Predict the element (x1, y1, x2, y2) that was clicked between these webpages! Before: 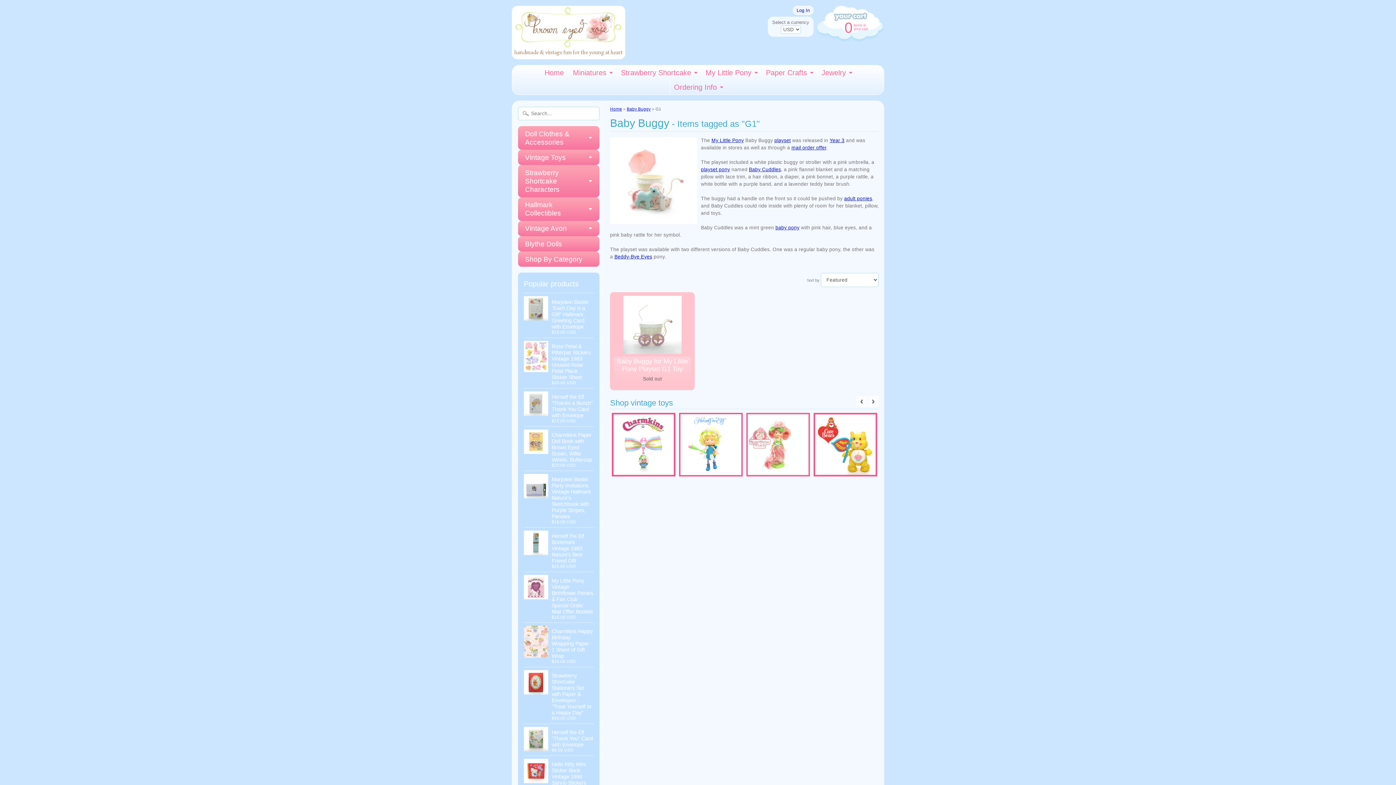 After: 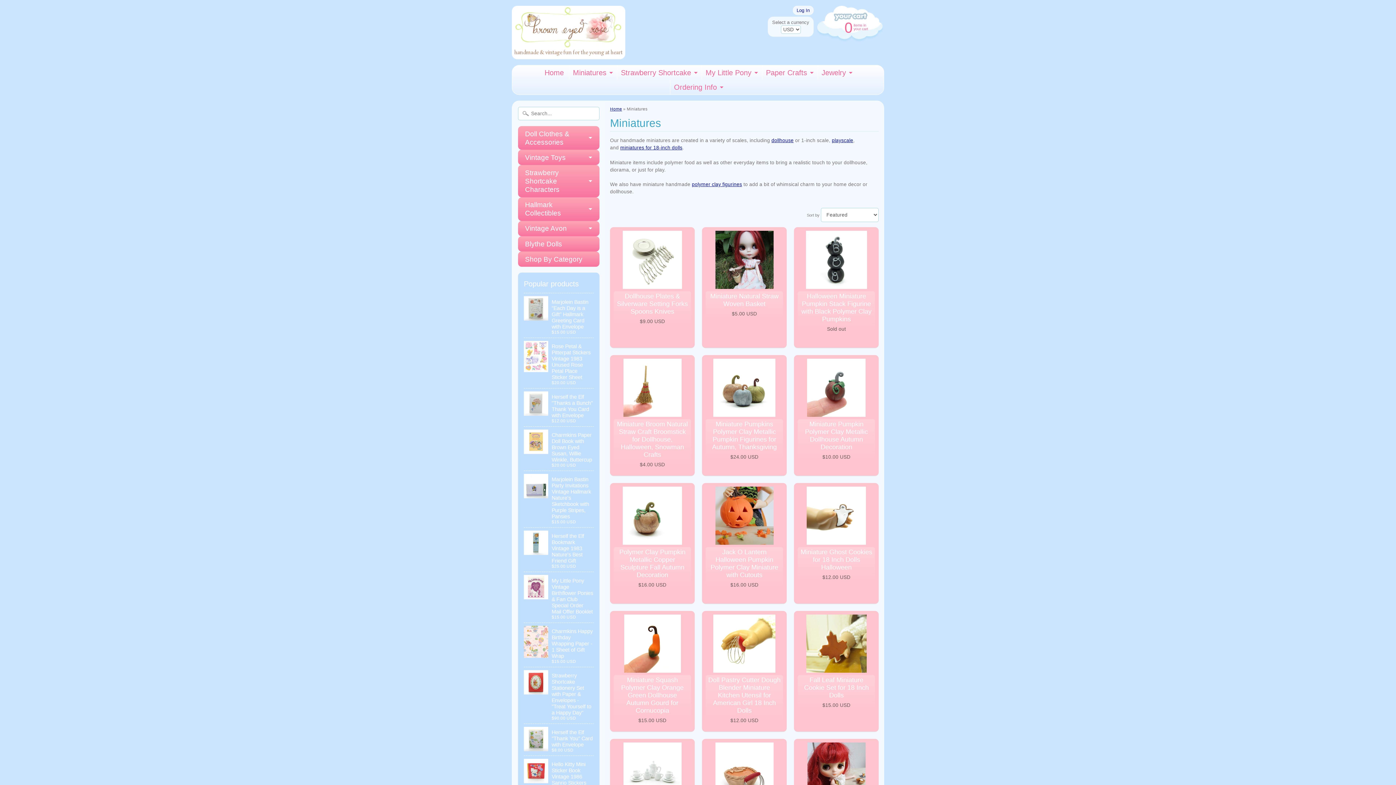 Action: bbox: (569, 65, 615, 80) label: Miniatures